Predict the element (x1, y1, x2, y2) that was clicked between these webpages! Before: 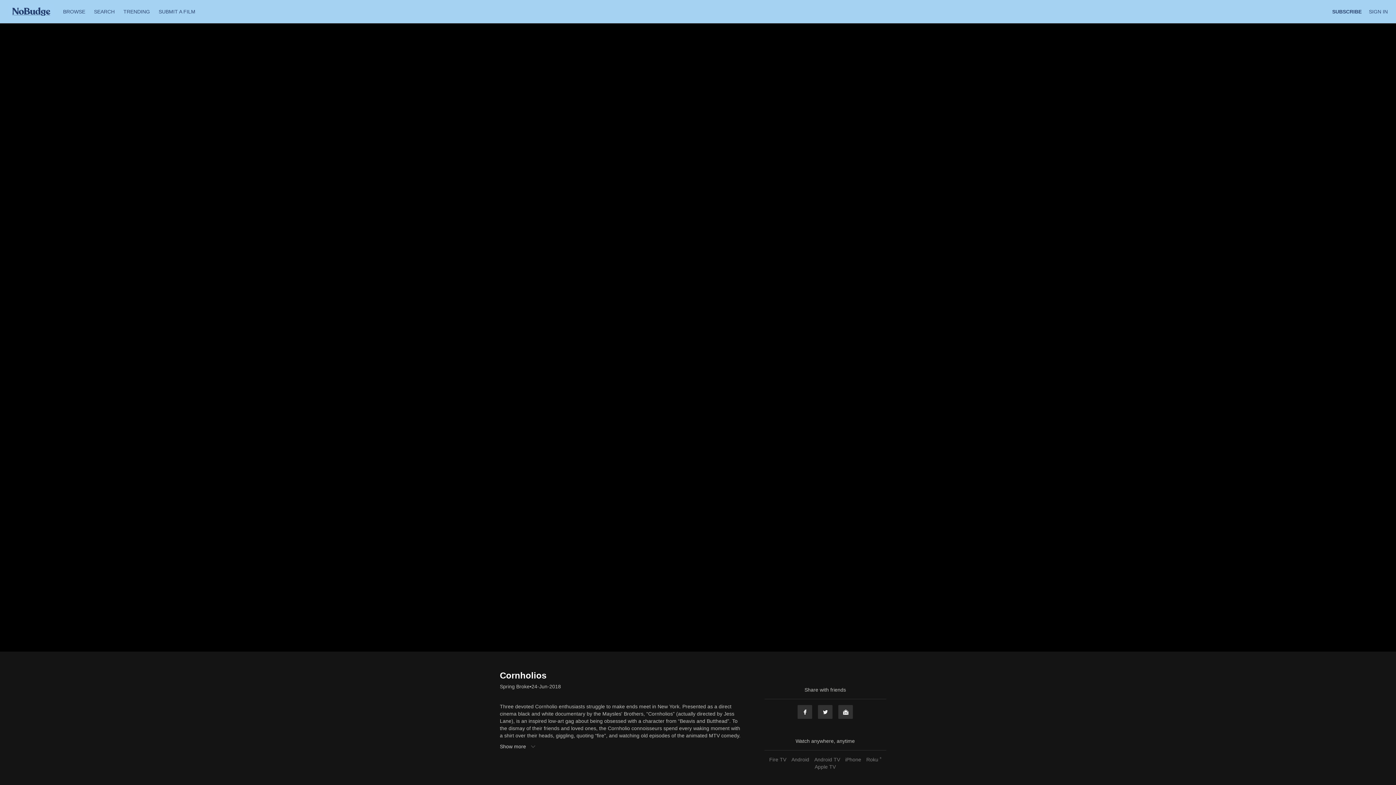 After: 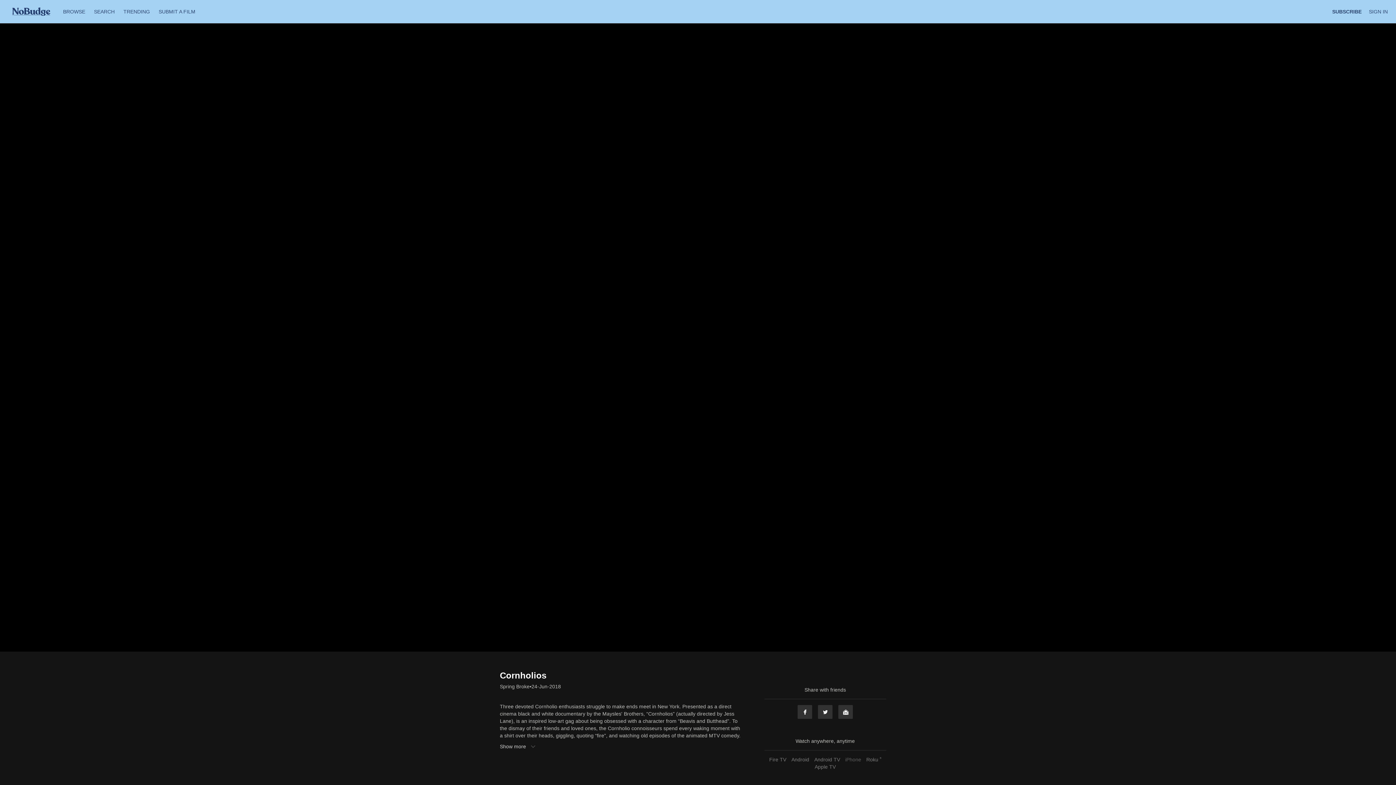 Action: label: iPhone bbox: (843, 757, 863, 762)